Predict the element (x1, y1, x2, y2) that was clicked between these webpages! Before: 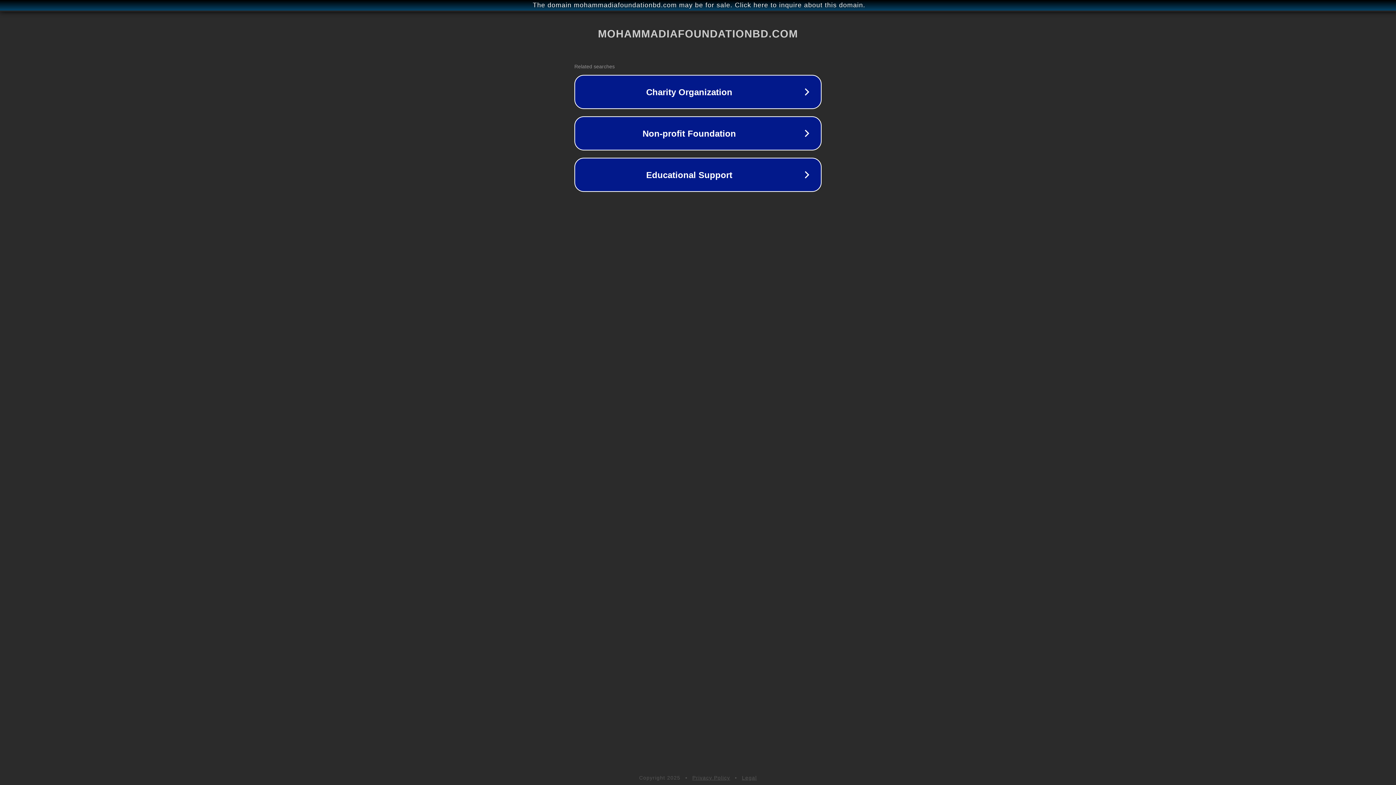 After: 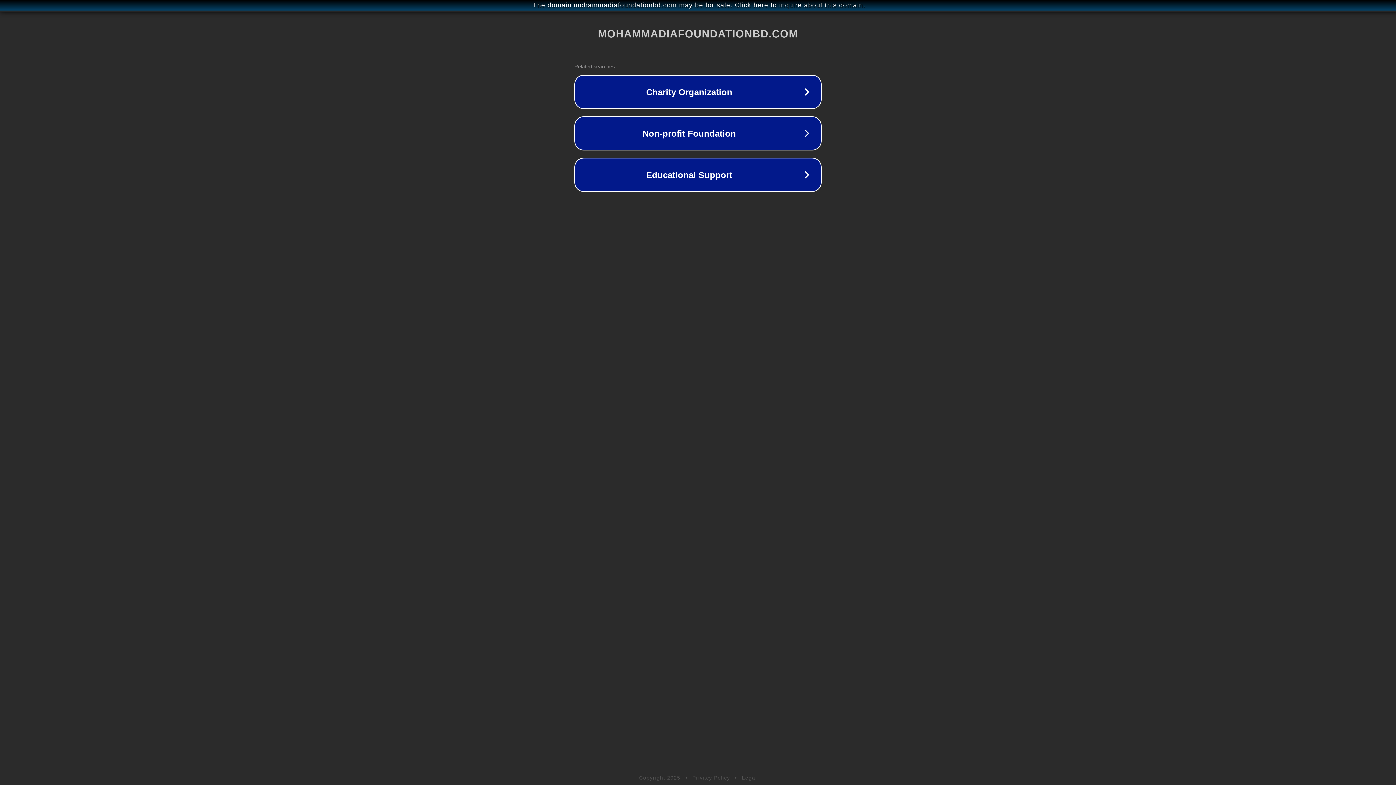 Action: bbox: (742, 775, 757, 781) label: Legal